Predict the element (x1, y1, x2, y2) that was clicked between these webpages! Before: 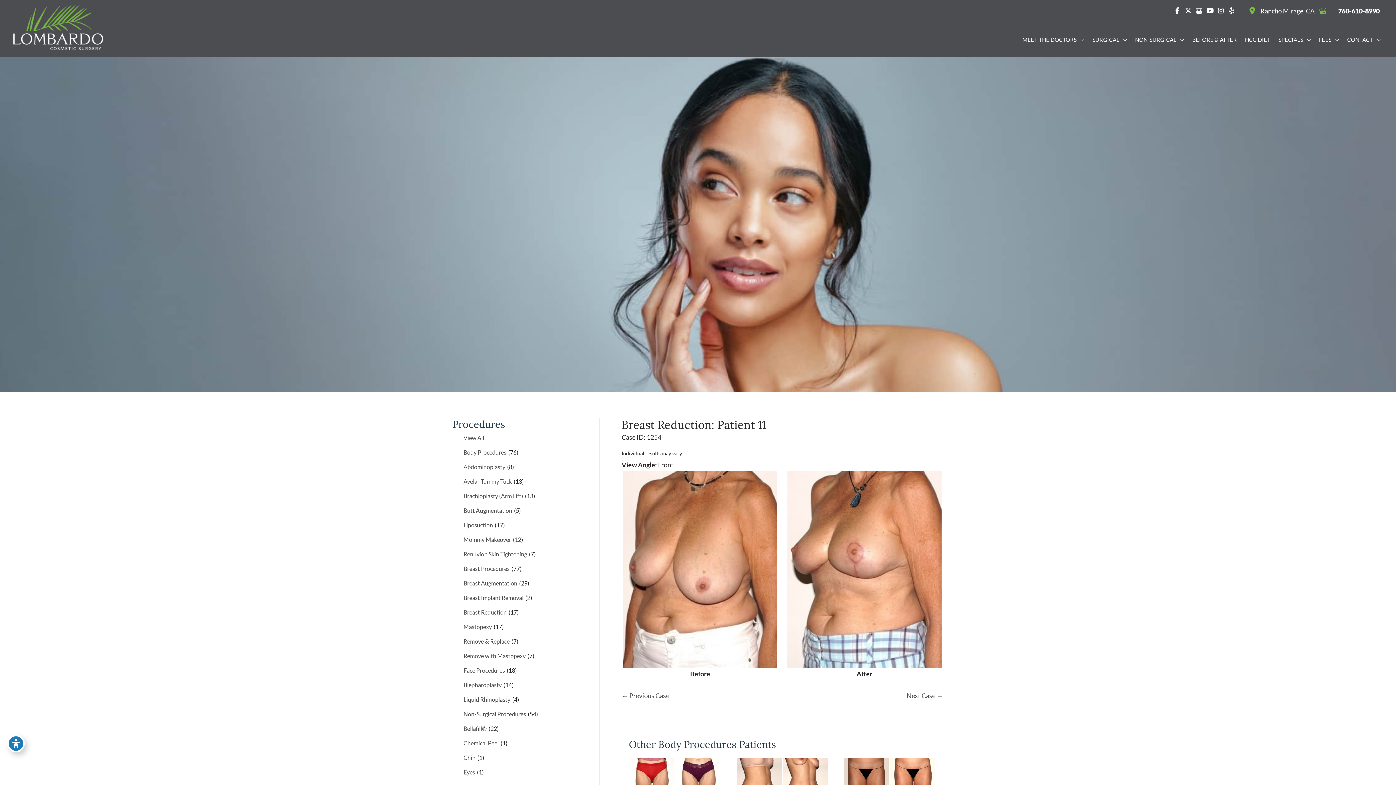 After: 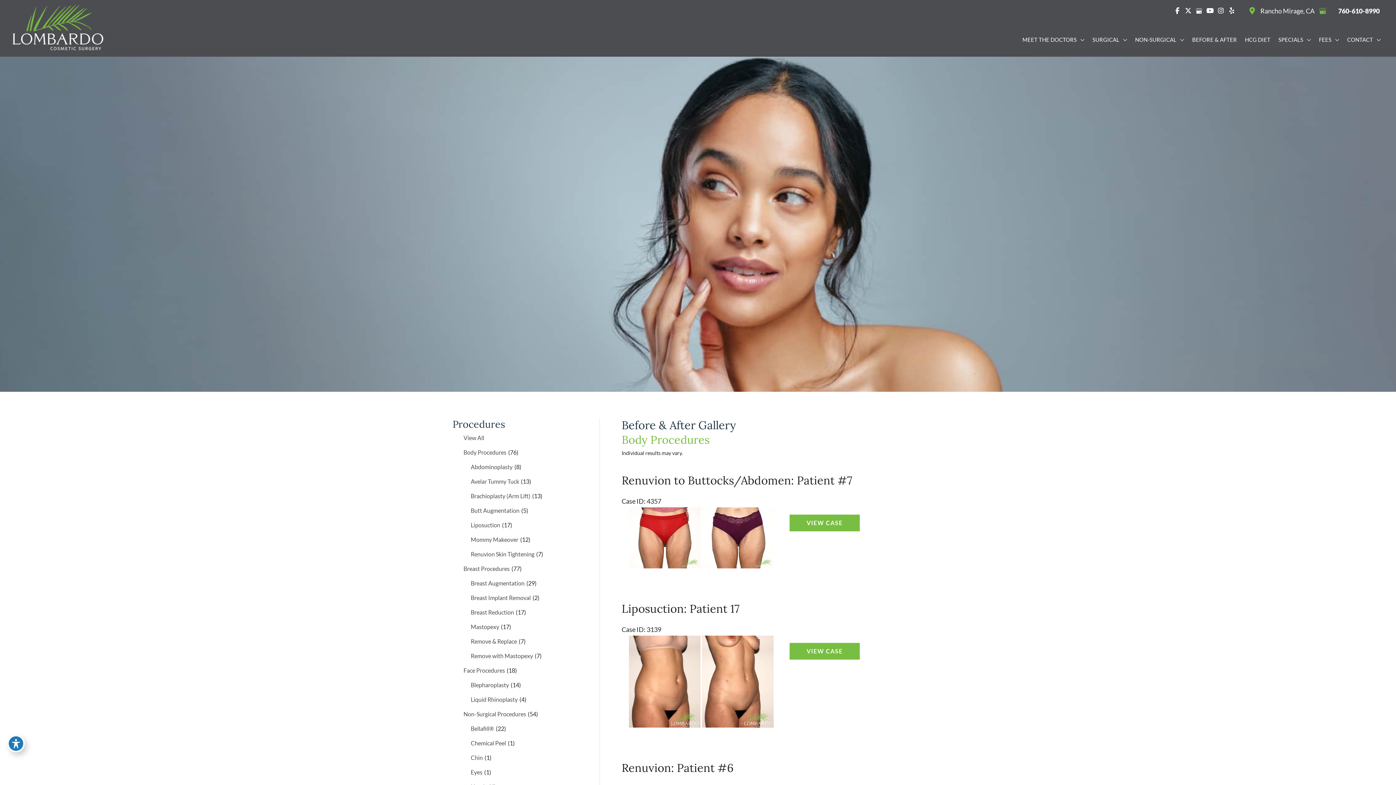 Action: label: Body Procedures bbox: (452, 448, 507, 455)